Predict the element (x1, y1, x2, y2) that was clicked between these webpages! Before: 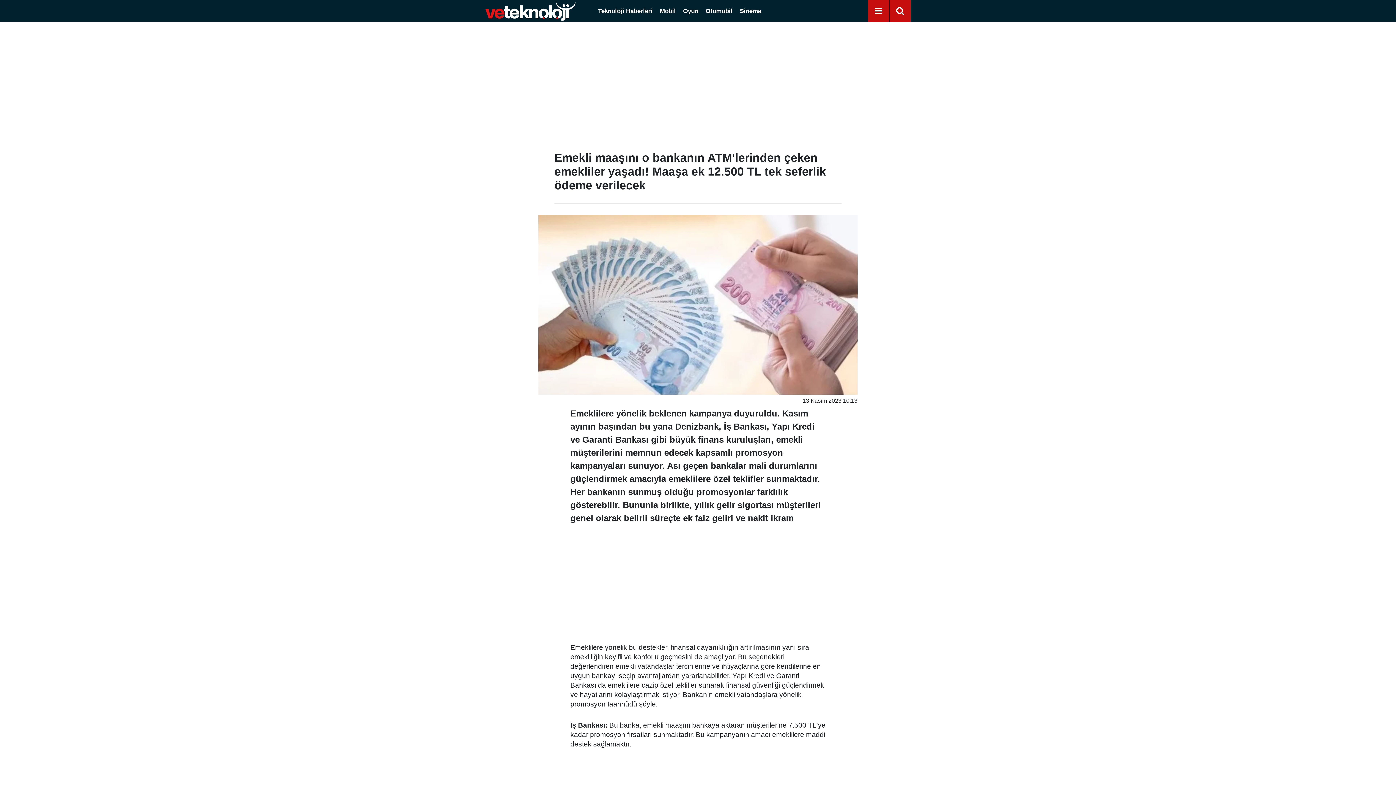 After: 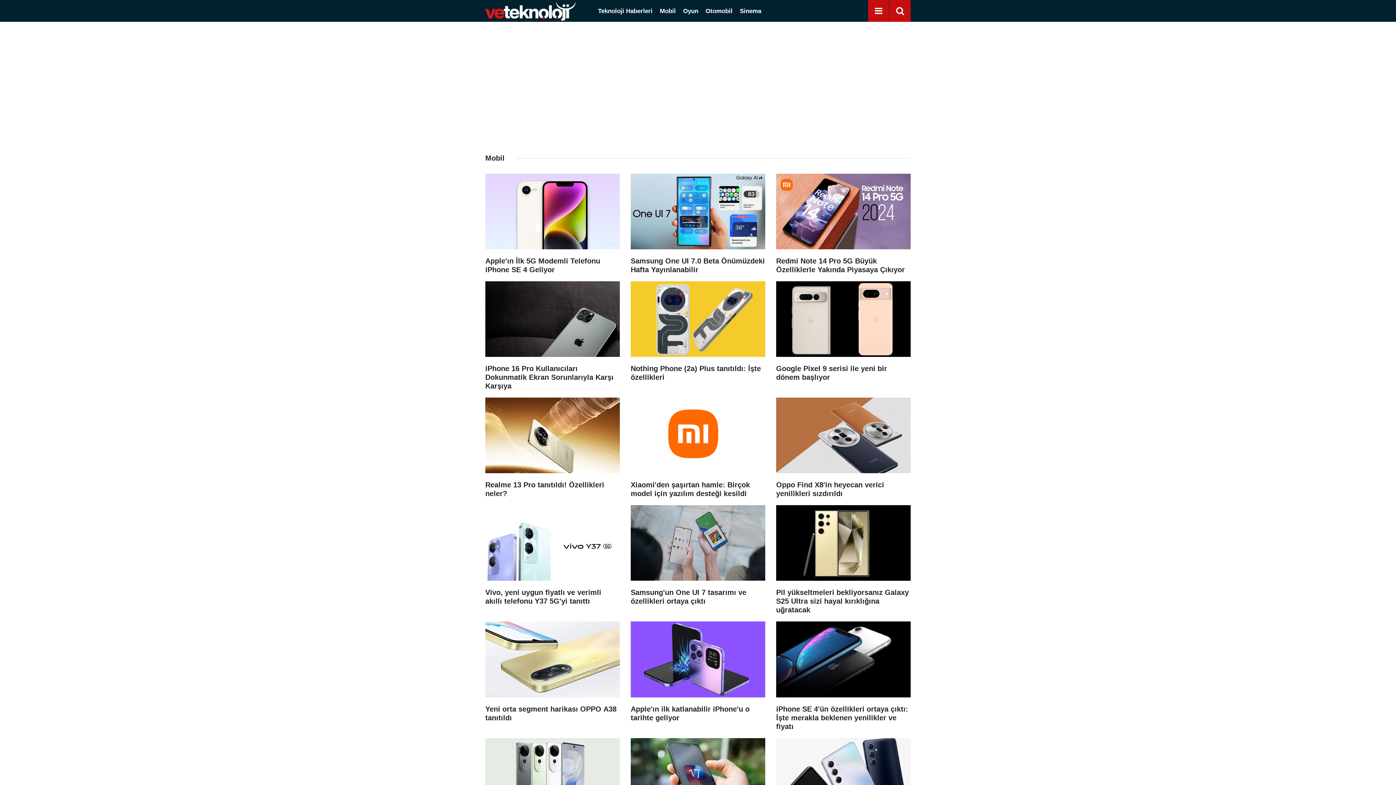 Action: label: Mobil bbox: (656, 7, 679, 14)